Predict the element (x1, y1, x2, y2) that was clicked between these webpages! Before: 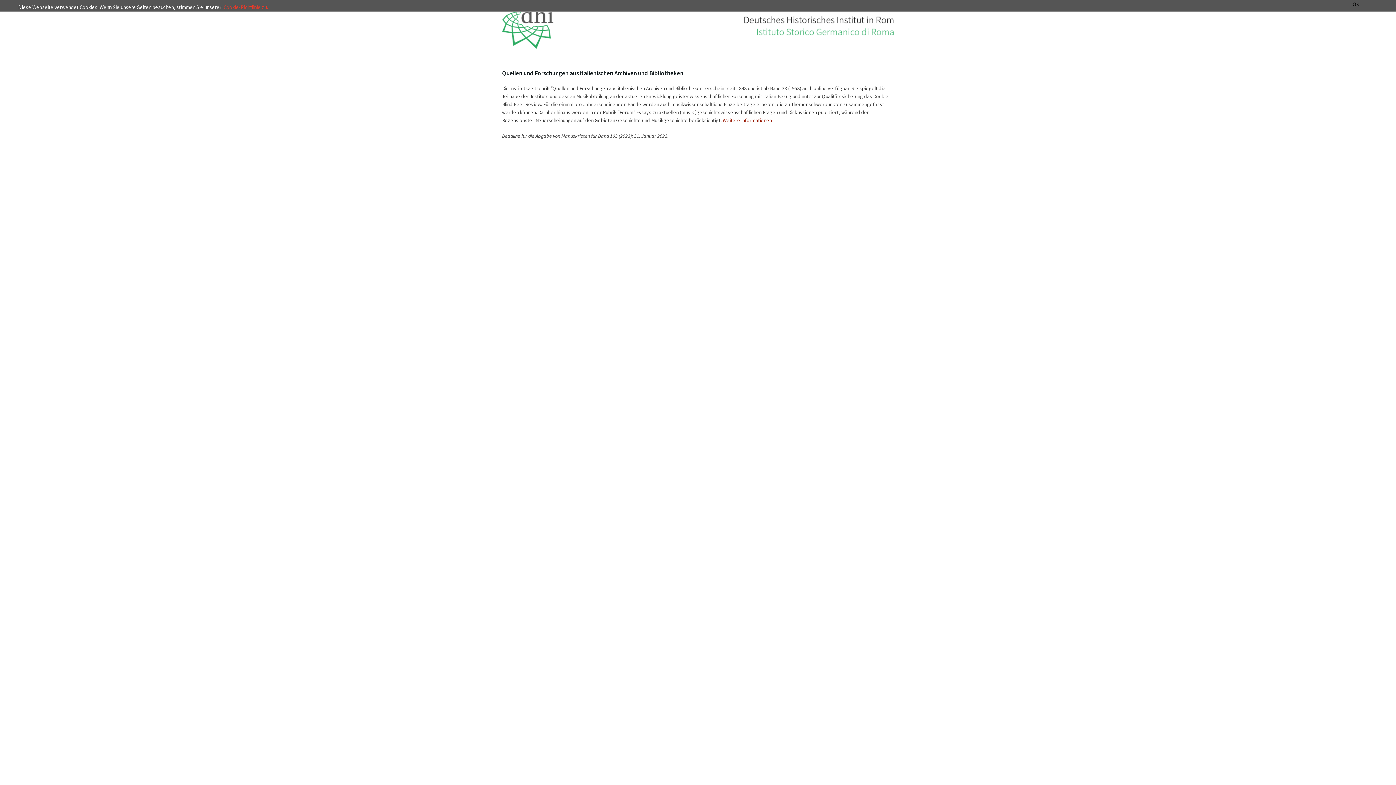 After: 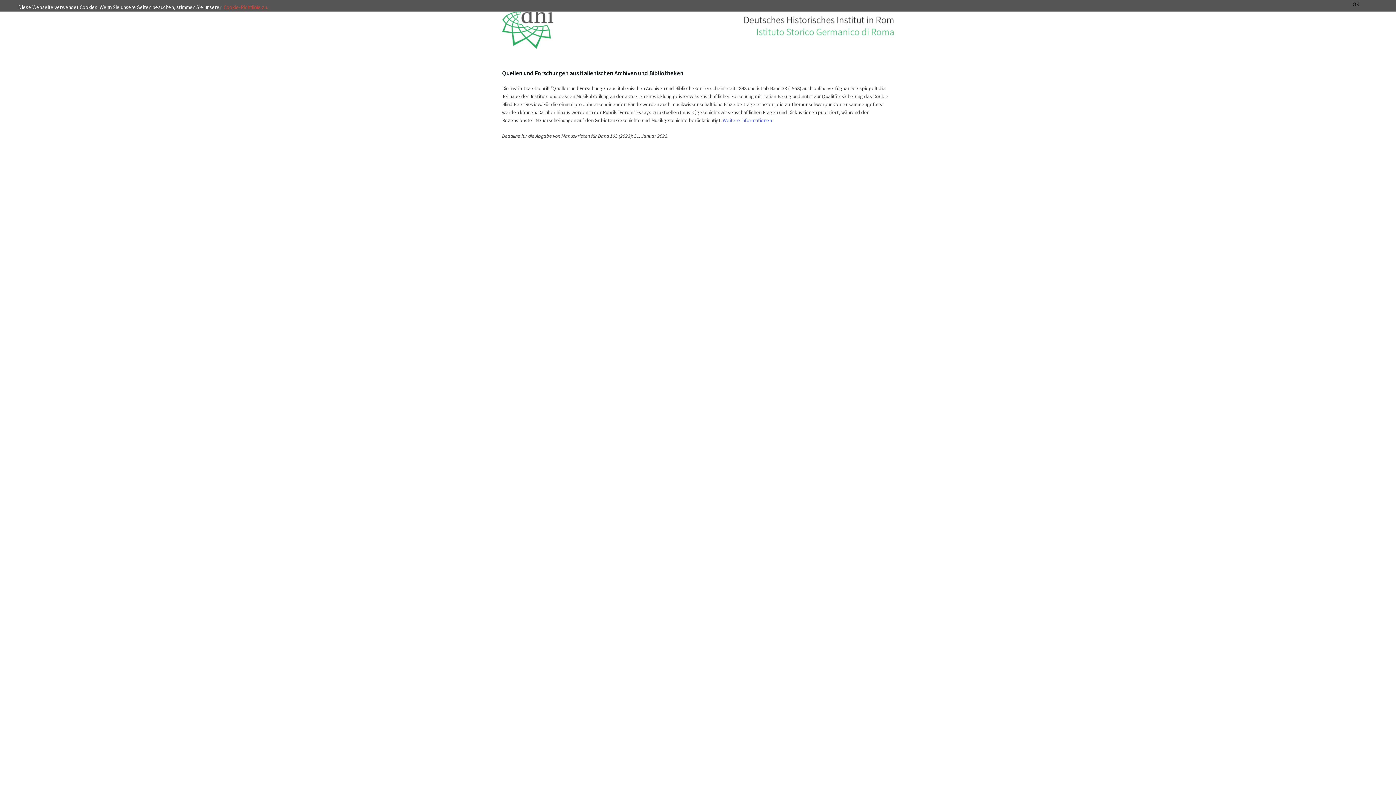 Action: label: Weitere Informationen bbox: (722, 116, 772, 123)